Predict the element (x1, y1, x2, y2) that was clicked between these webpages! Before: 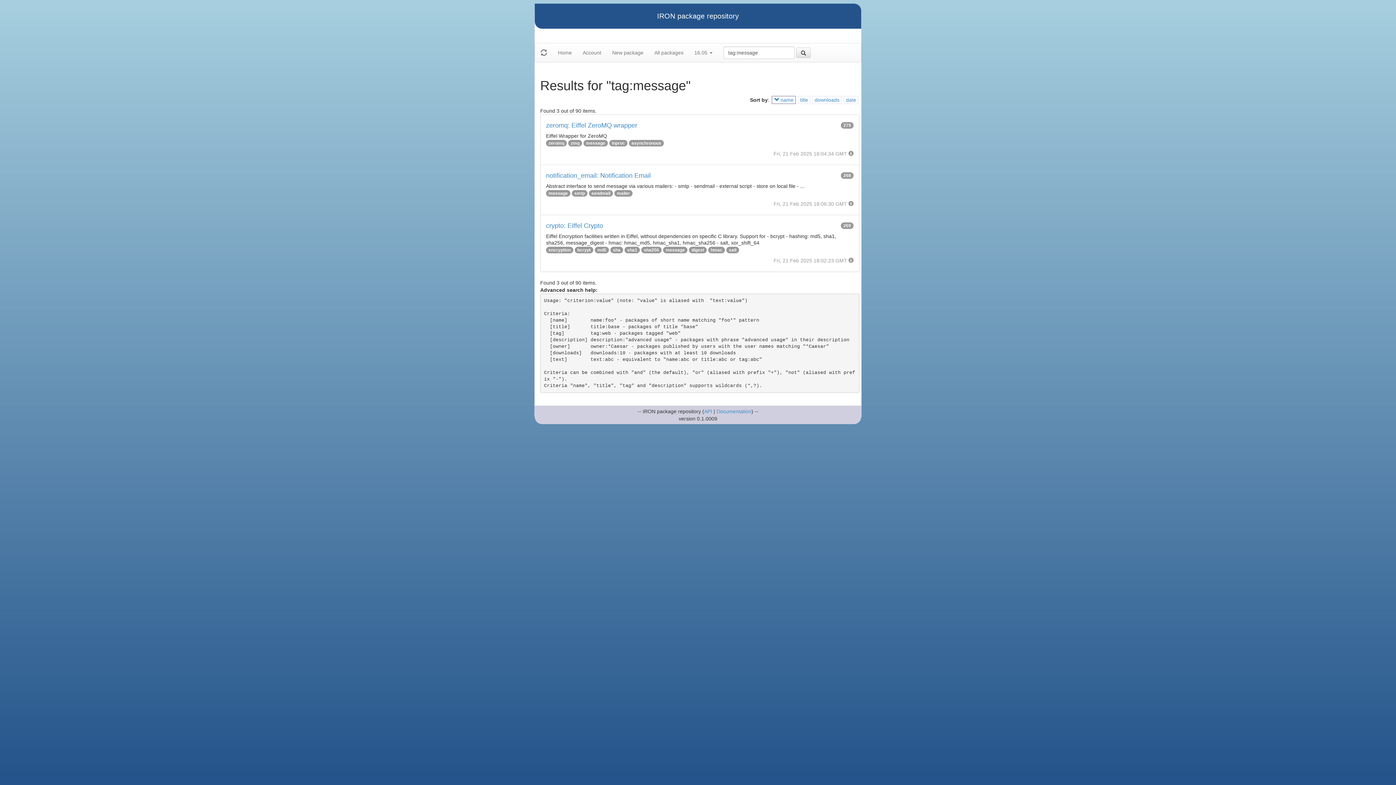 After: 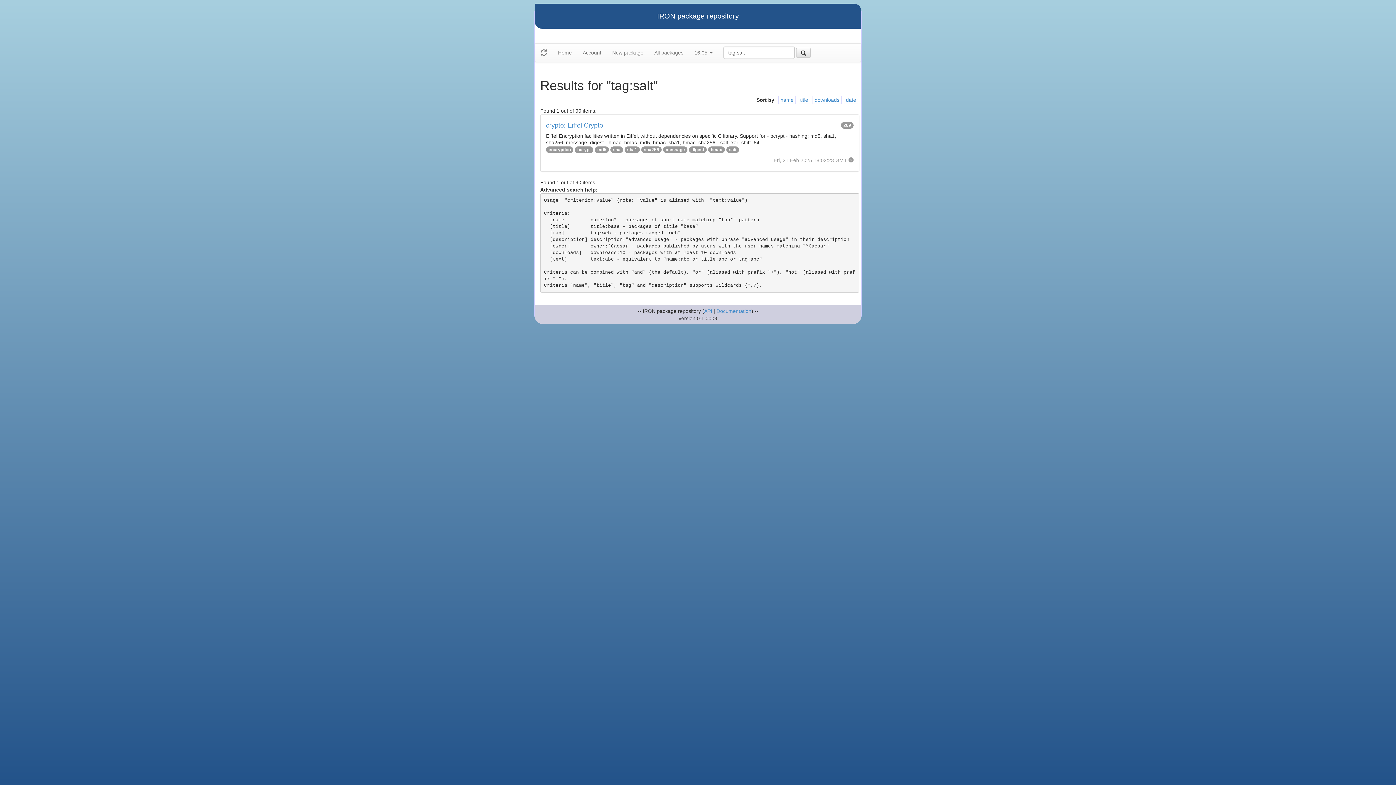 Action: bbox: (729, 247, 736, 252) label: salt